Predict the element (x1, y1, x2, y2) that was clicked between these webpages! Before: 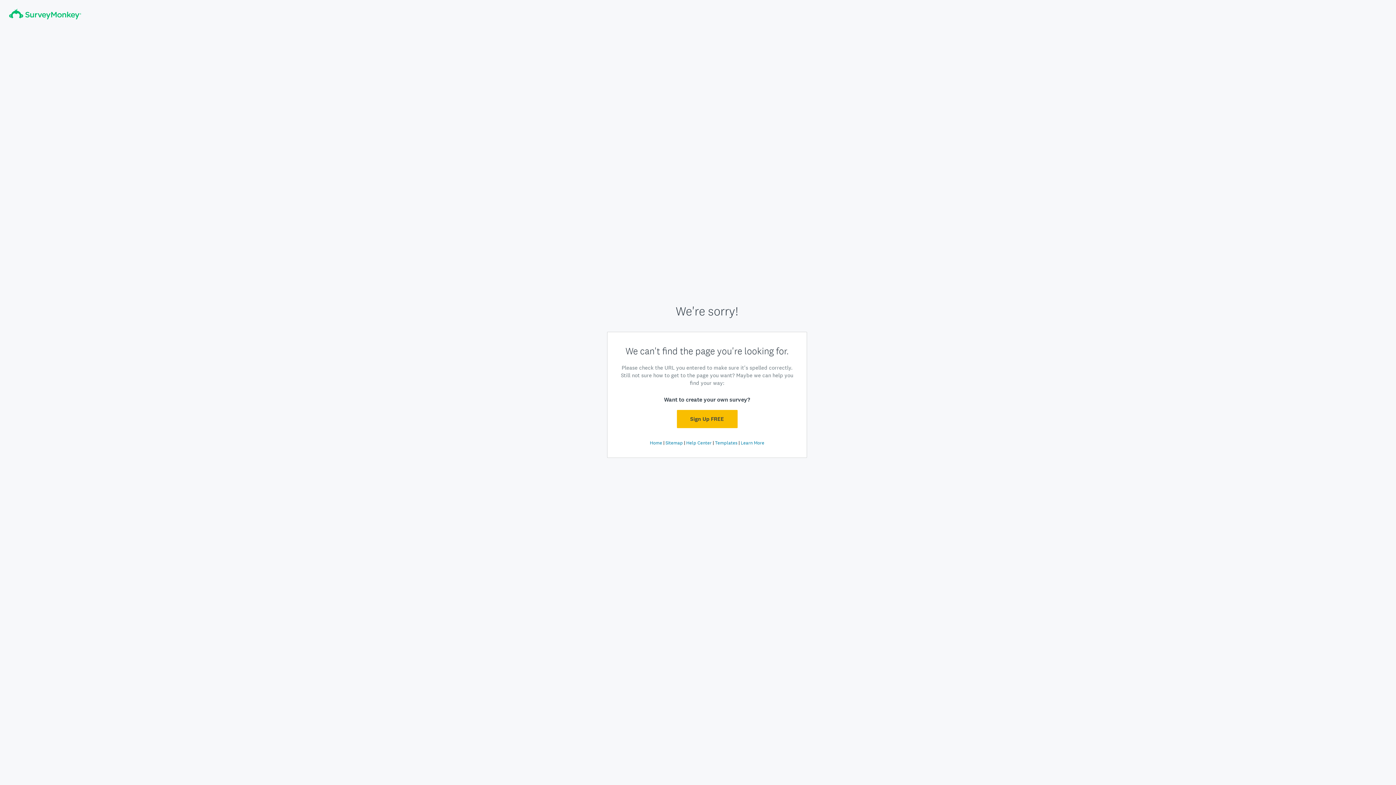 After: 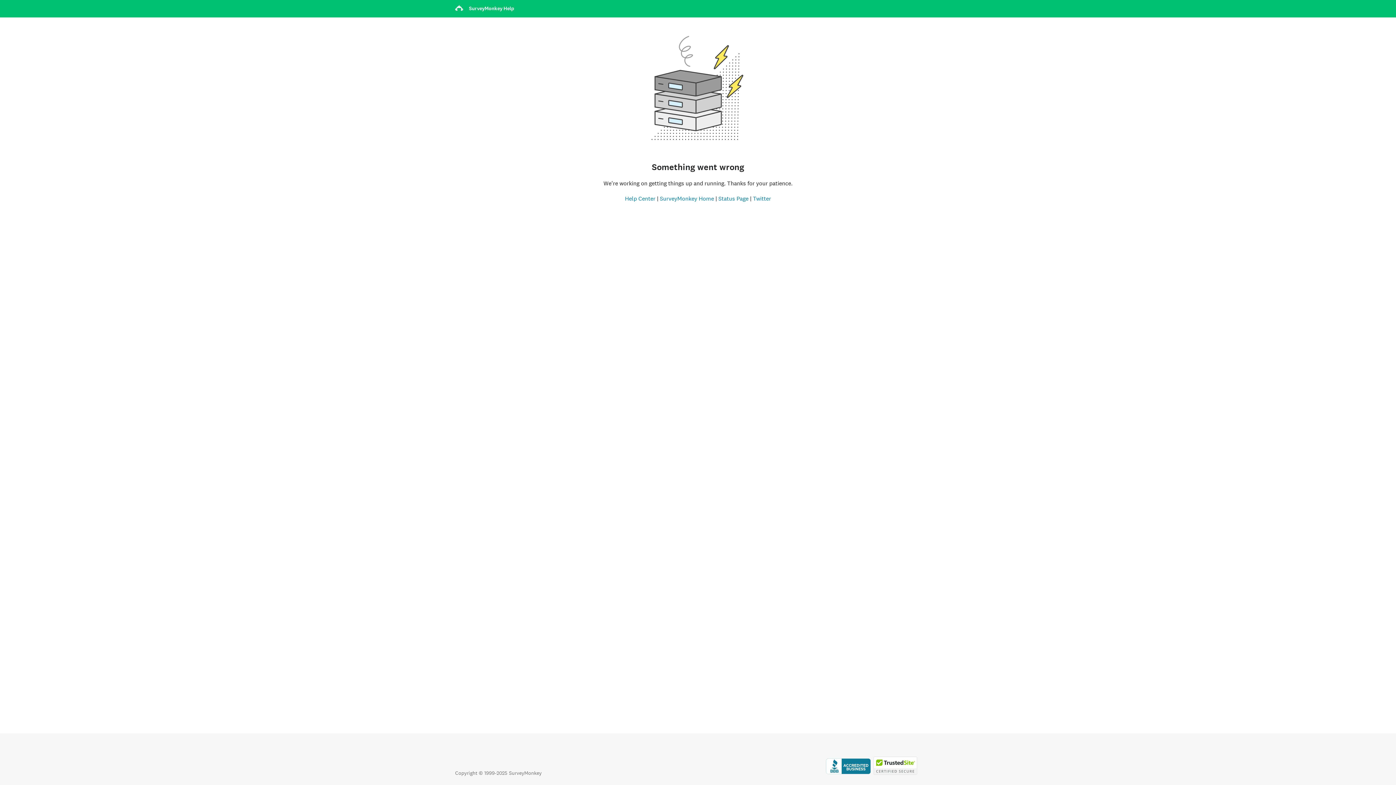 Action: label: Help Center bbox: (686, 440, 711, 446)